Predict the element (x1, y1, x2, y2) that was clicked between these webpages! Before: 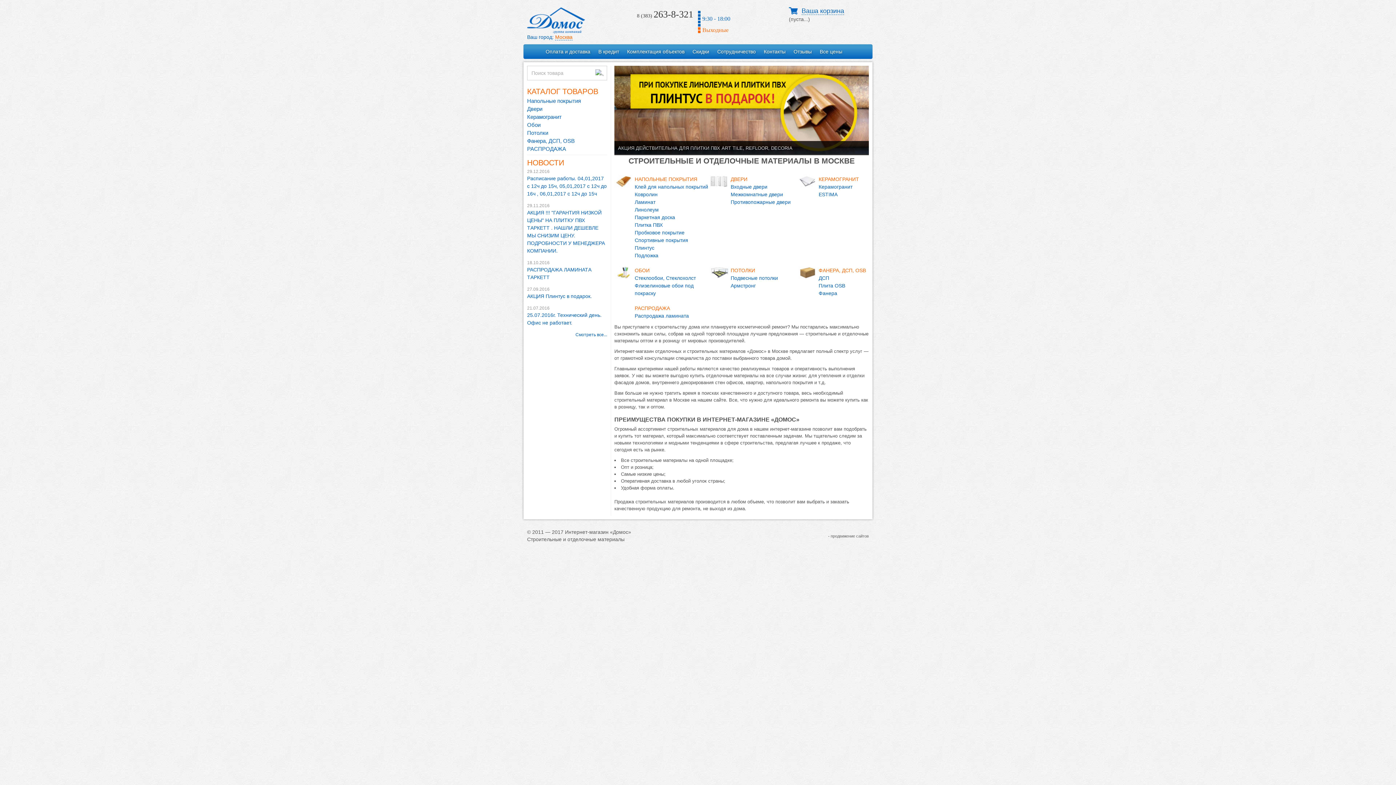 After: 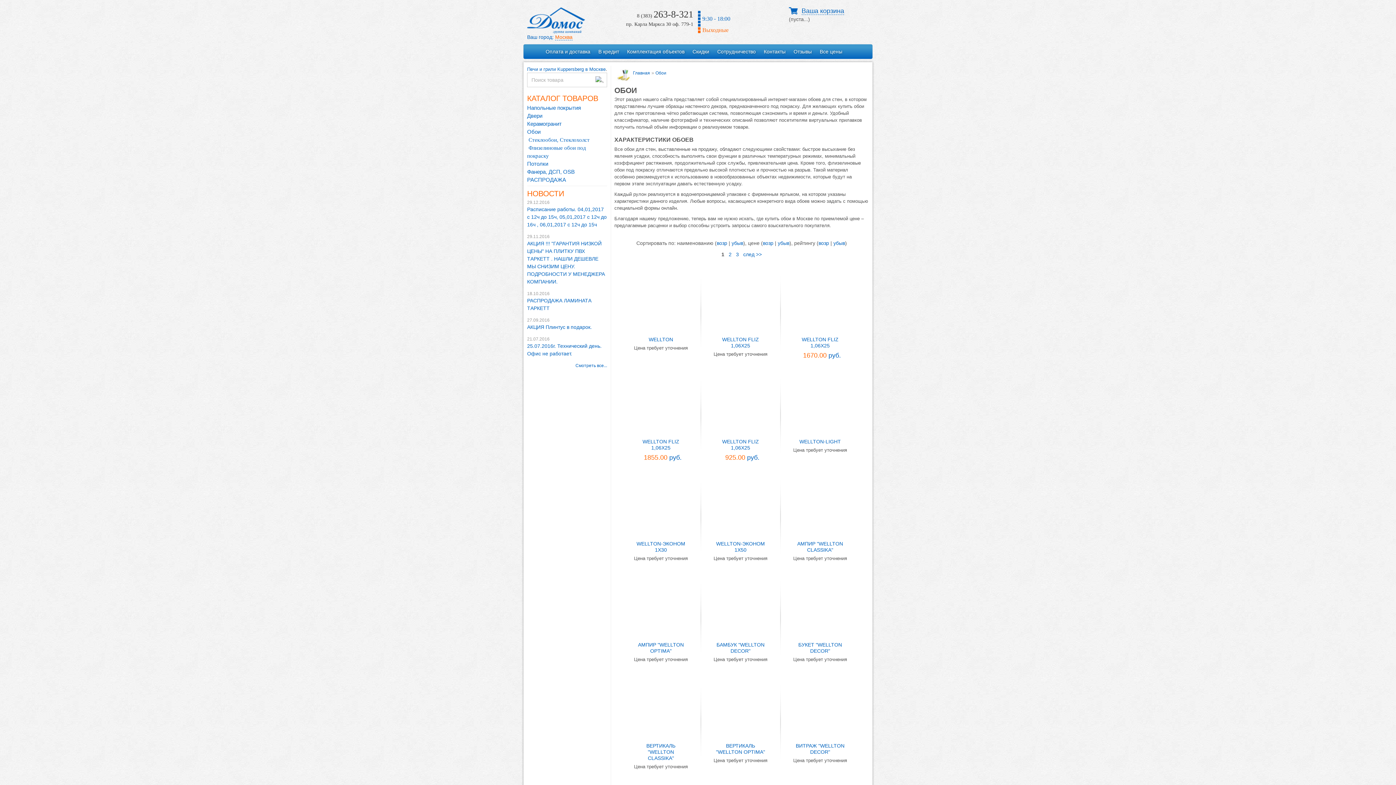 Action: bbox: (527, 121, 540, 128) label: Обои